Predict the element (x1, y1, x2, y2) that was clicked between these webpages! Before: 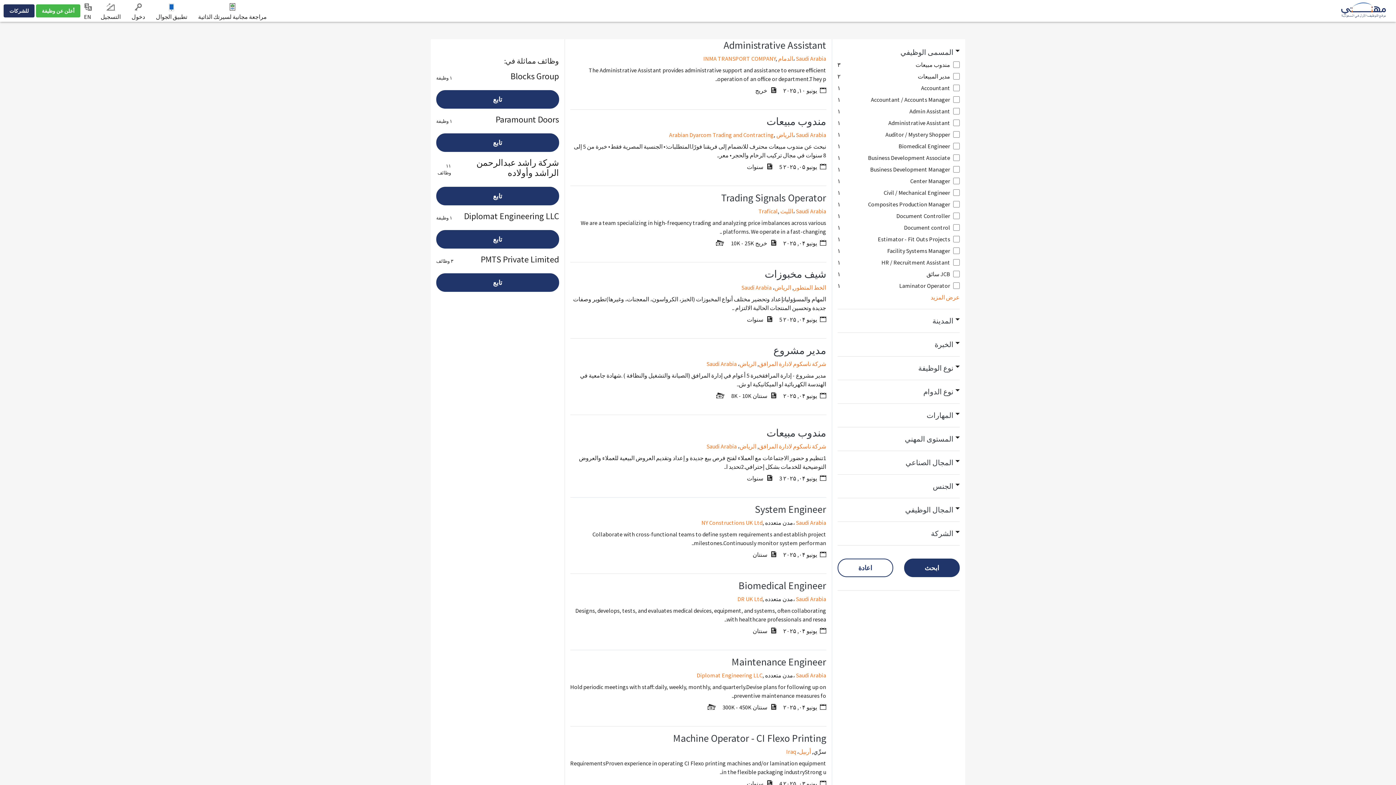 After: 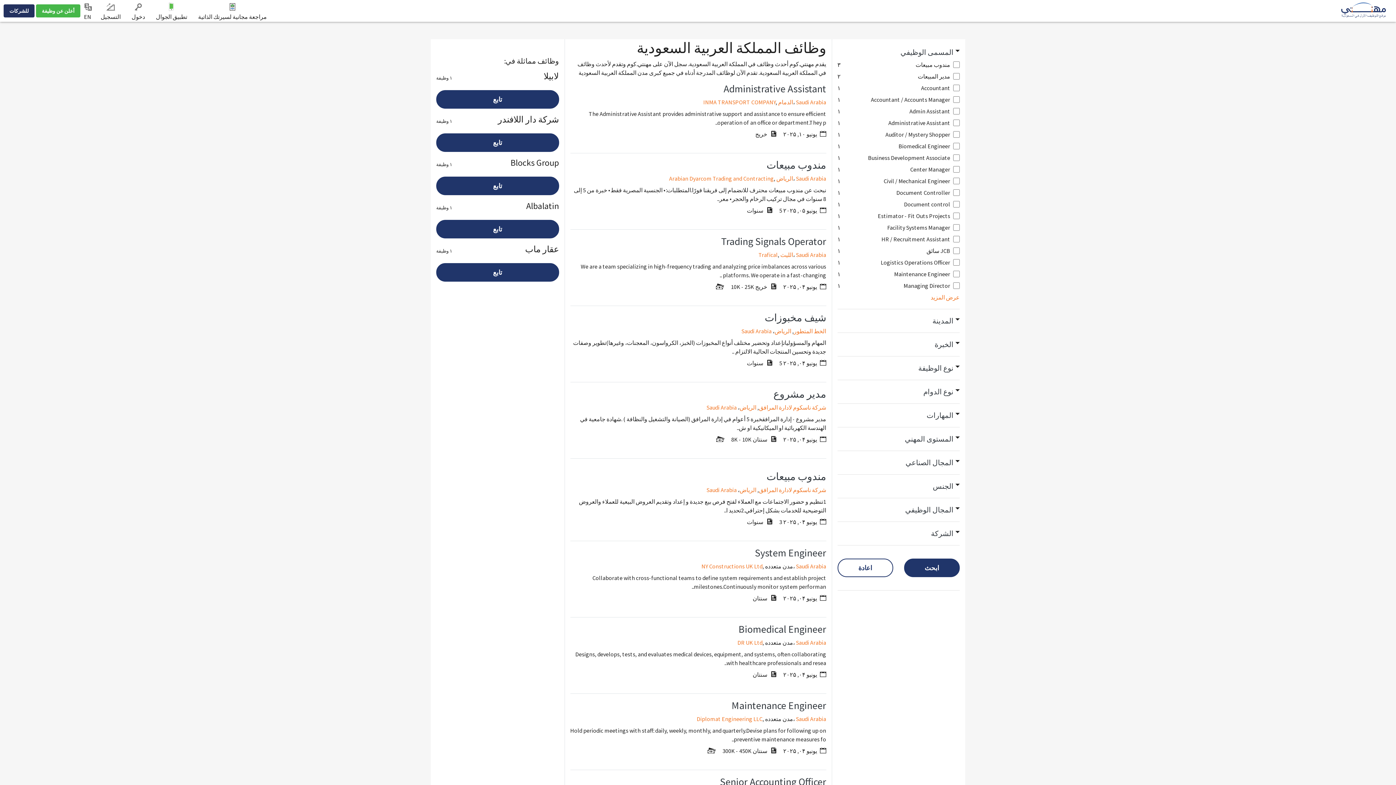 Action: label: Saudi Arabia bbox: (796, 595, 826, 602)